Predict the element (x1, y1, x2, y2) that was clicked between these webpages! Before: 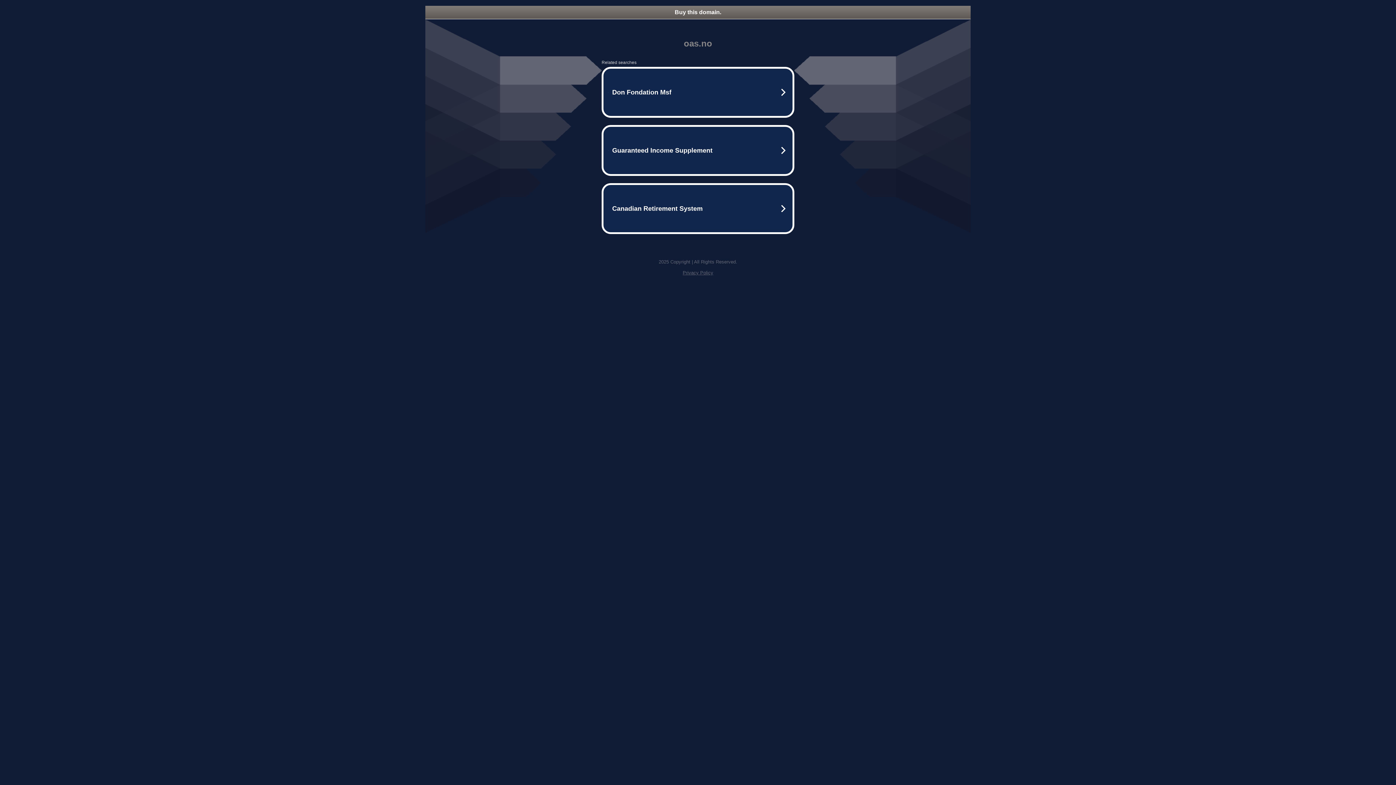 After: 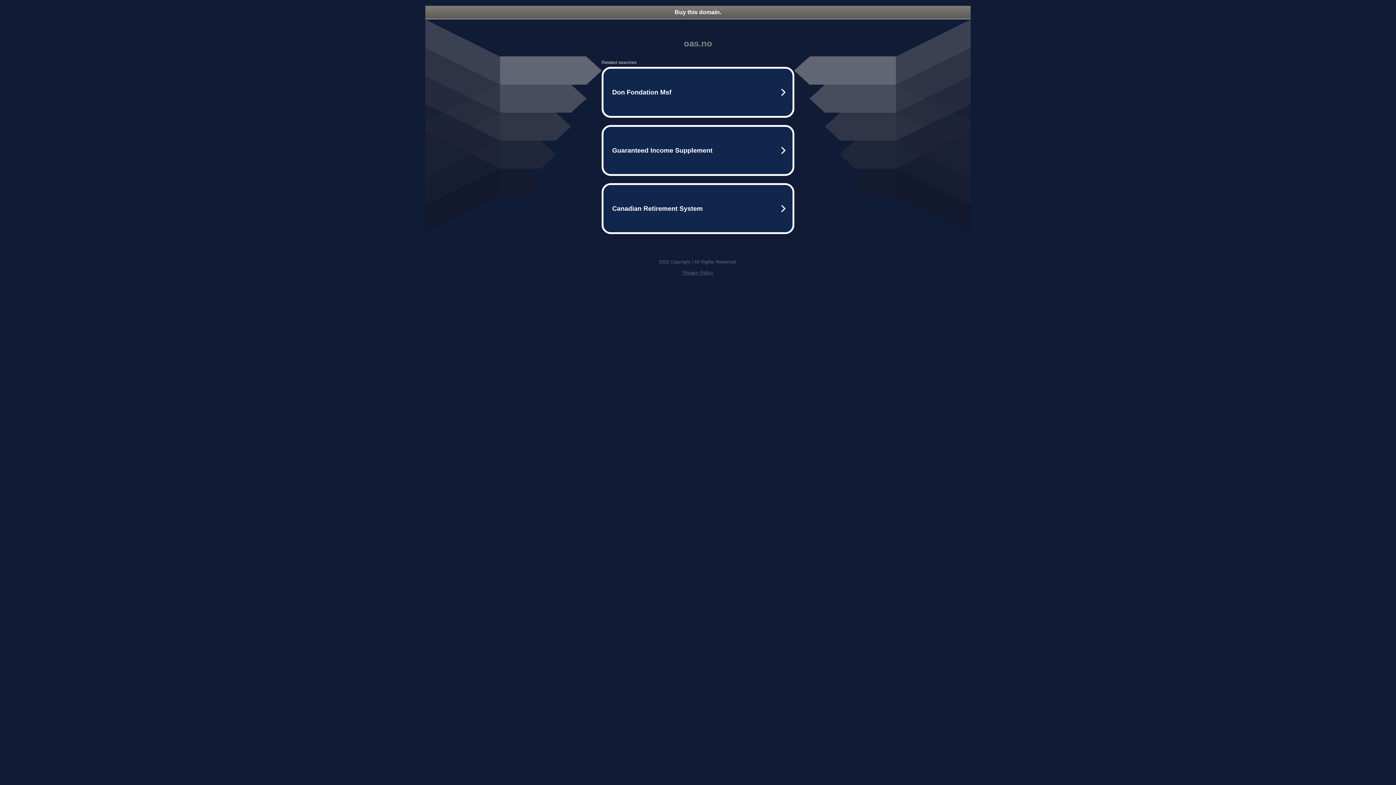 Action: label: Buy this domain. bbox: (425, 5, 970, 18)